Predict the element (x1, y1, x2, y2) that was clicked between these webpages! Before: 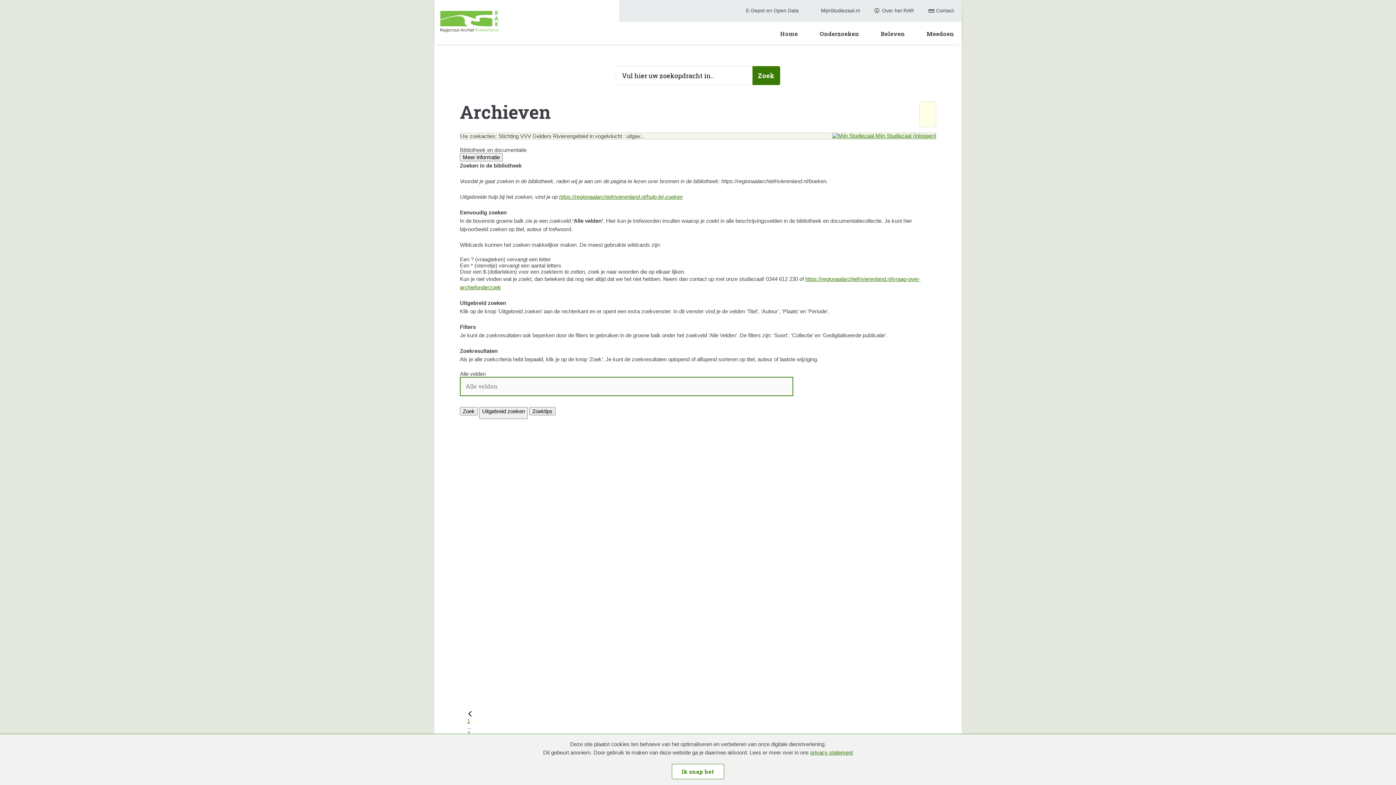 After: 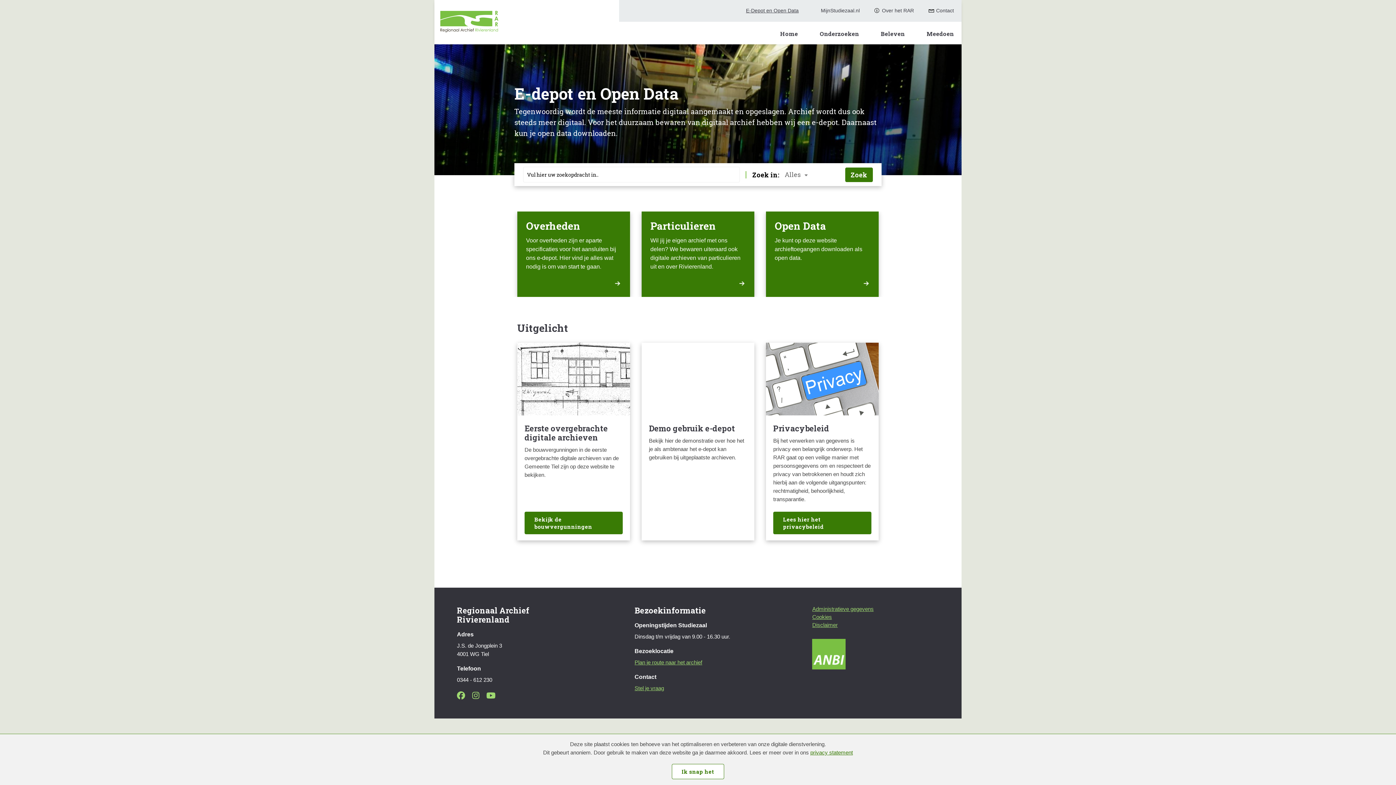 Action: bbox: (746, 7, 798, 14) label: E-Depot en Open Data